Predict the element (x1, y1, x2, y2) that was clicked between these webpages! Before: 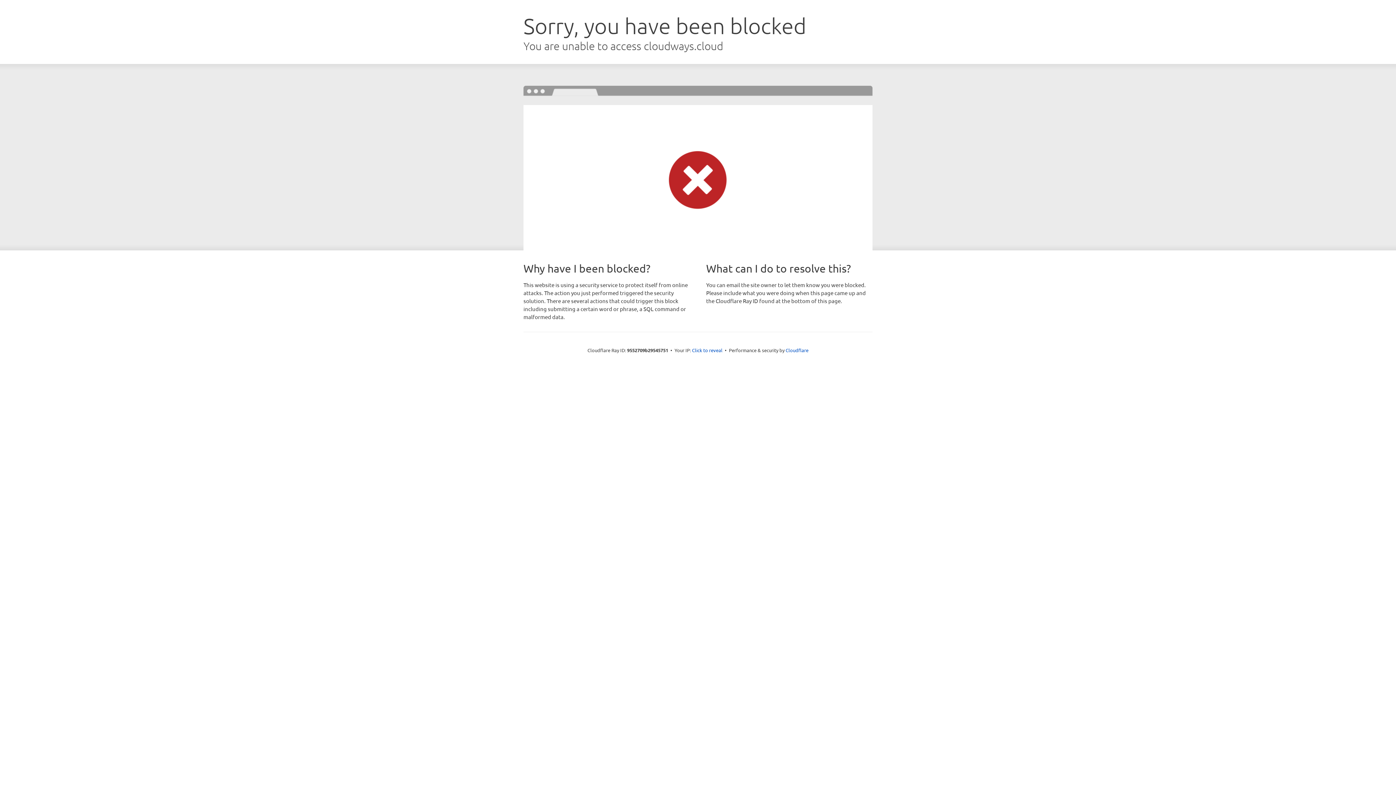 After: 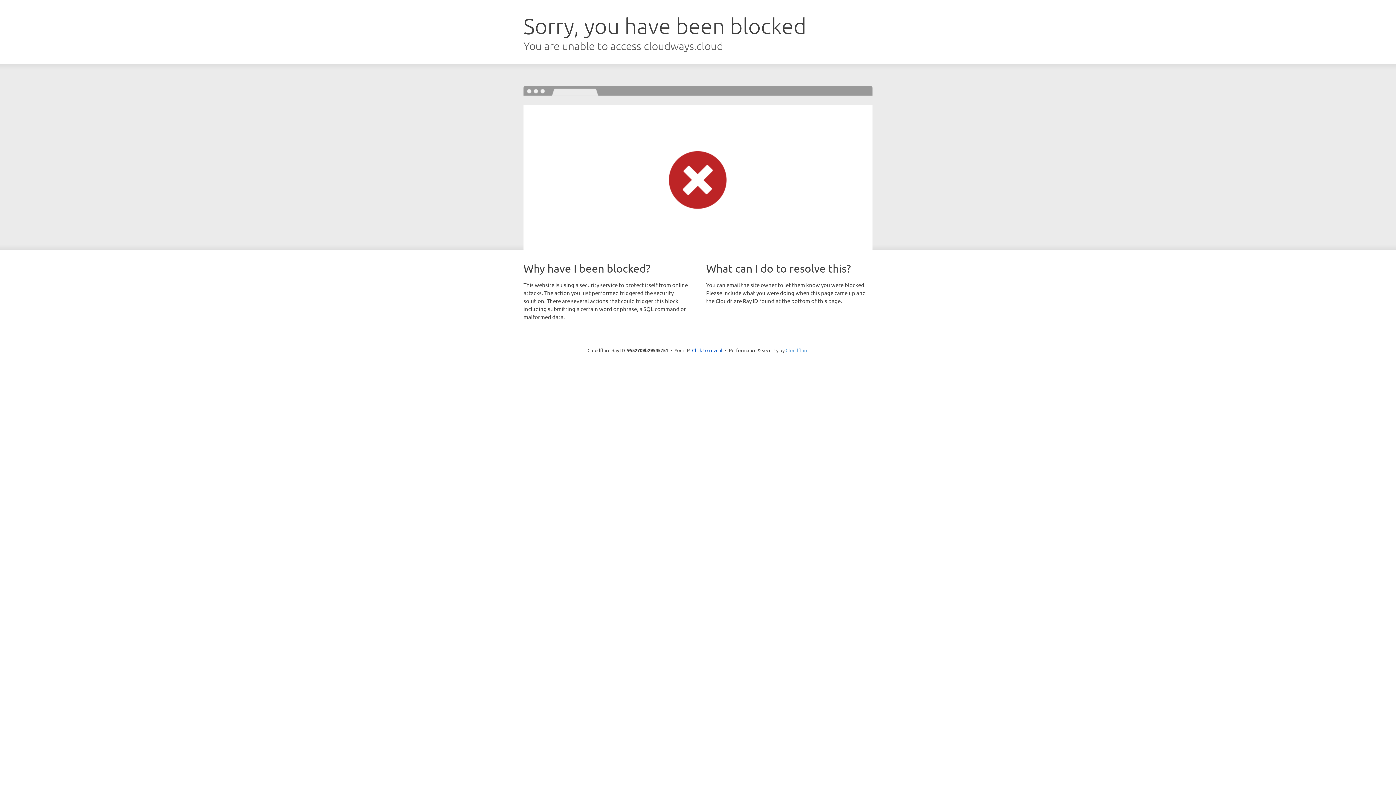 Action: label: Cloudflare bbox: (785, 347, 808, 353)